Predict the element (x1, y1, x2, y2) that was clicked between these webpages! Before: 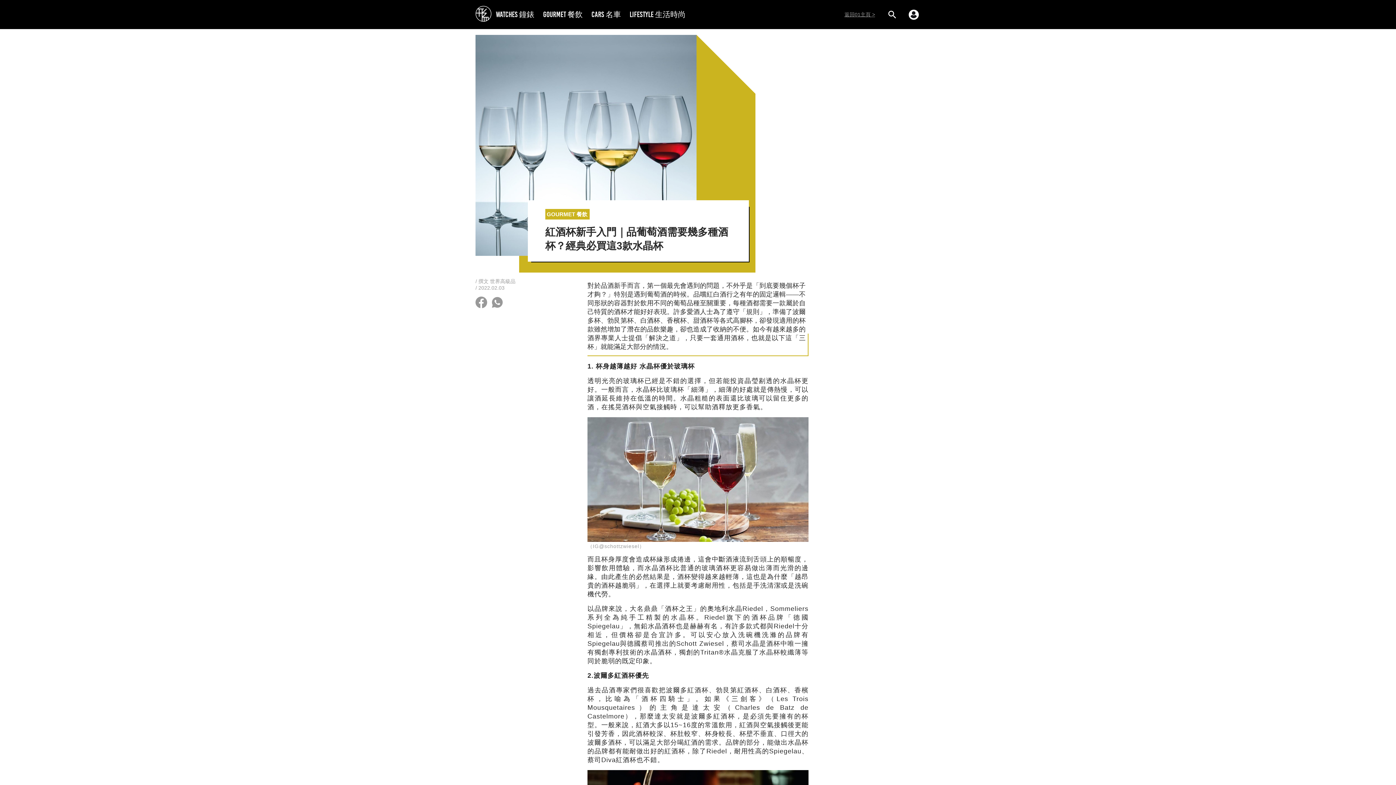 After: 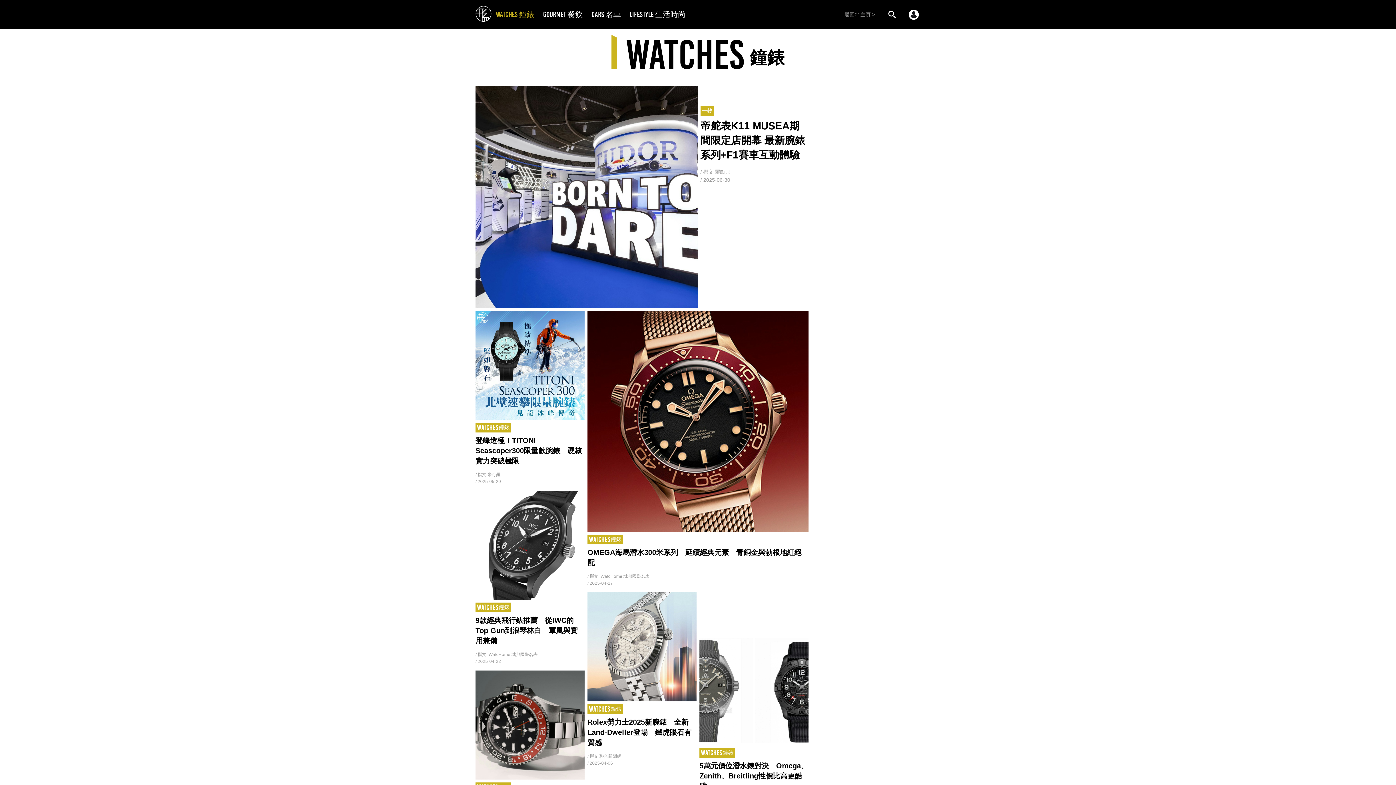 Action: label: WATCHES 鐘錶 bbox: (496, 9, 534, 18)